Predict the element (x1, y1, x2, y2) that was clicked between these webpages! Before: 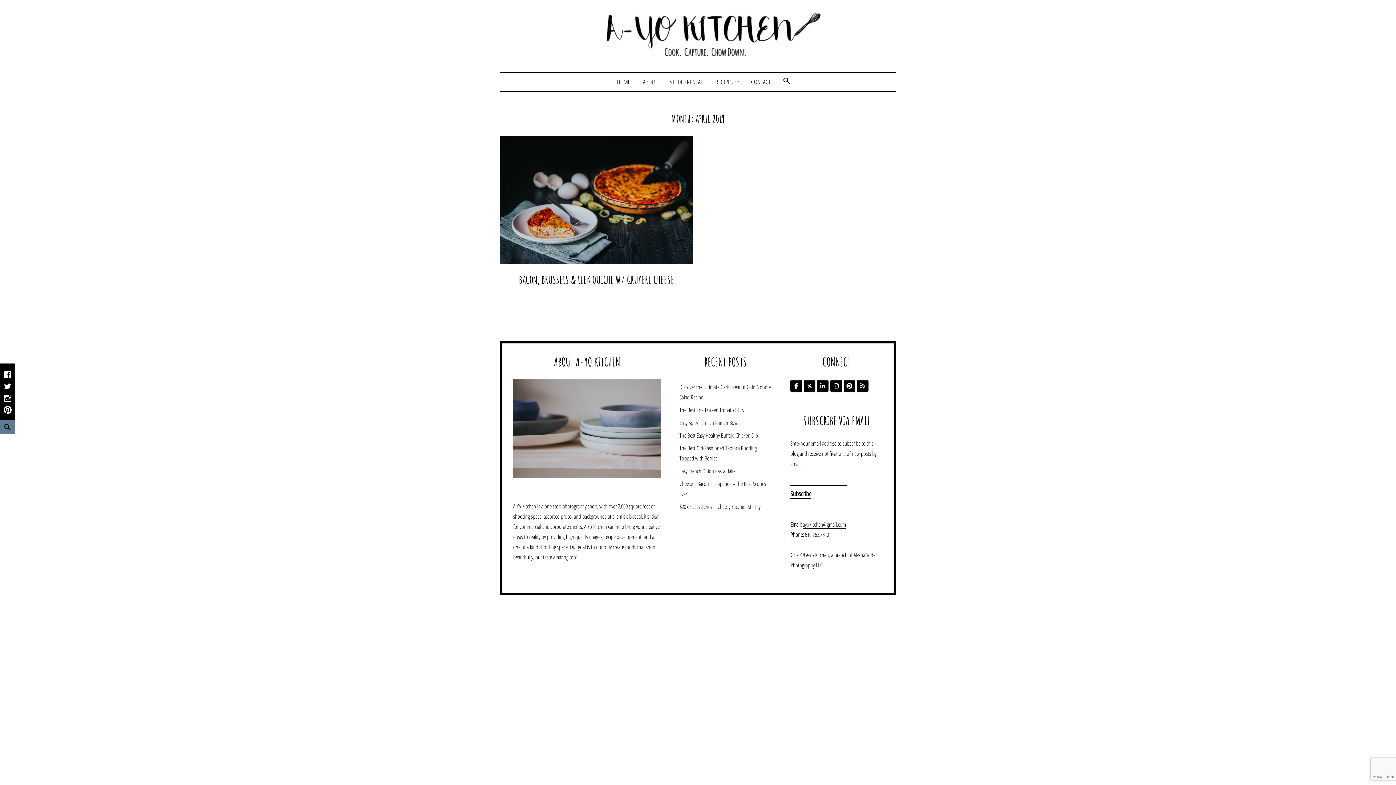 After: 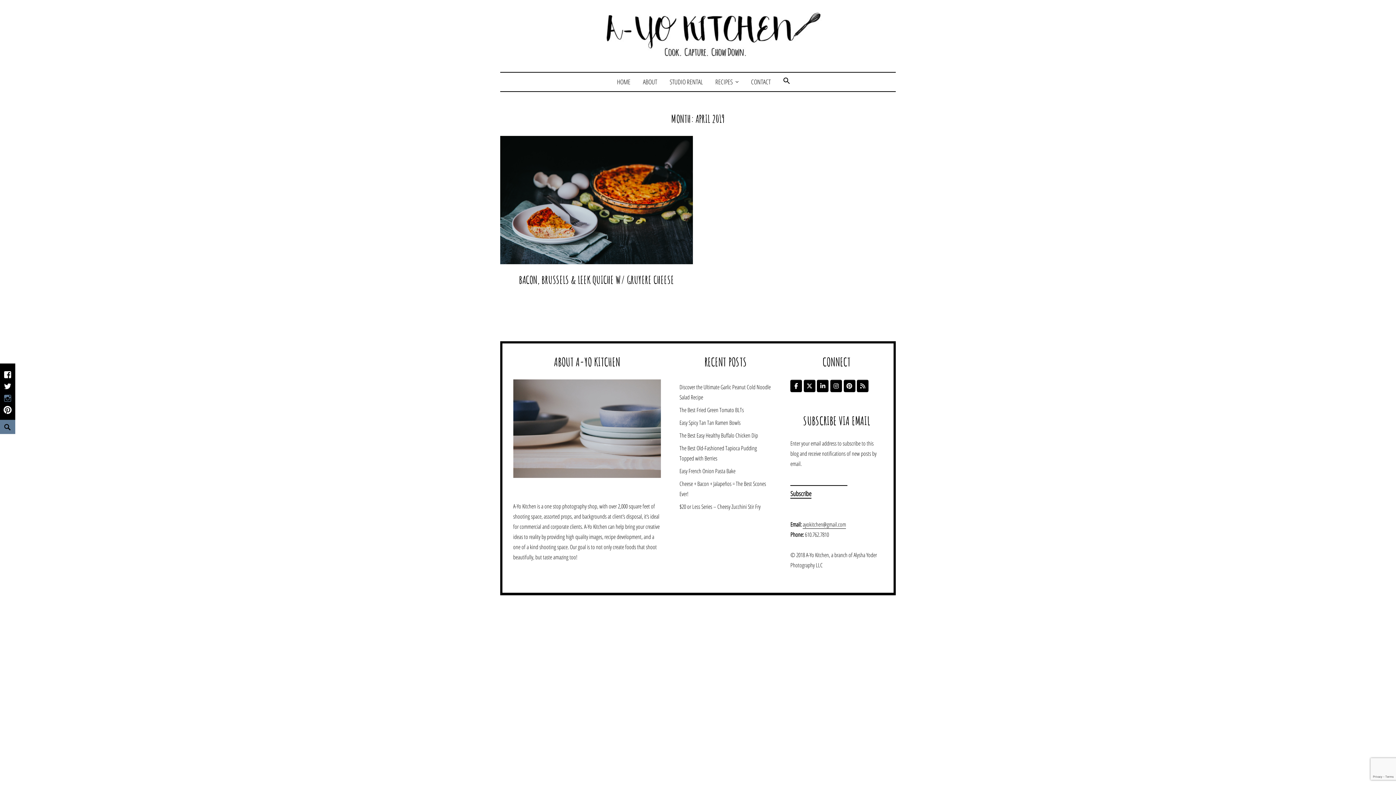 Action: bbox: (1, 396, 13, 408) label: Instagram